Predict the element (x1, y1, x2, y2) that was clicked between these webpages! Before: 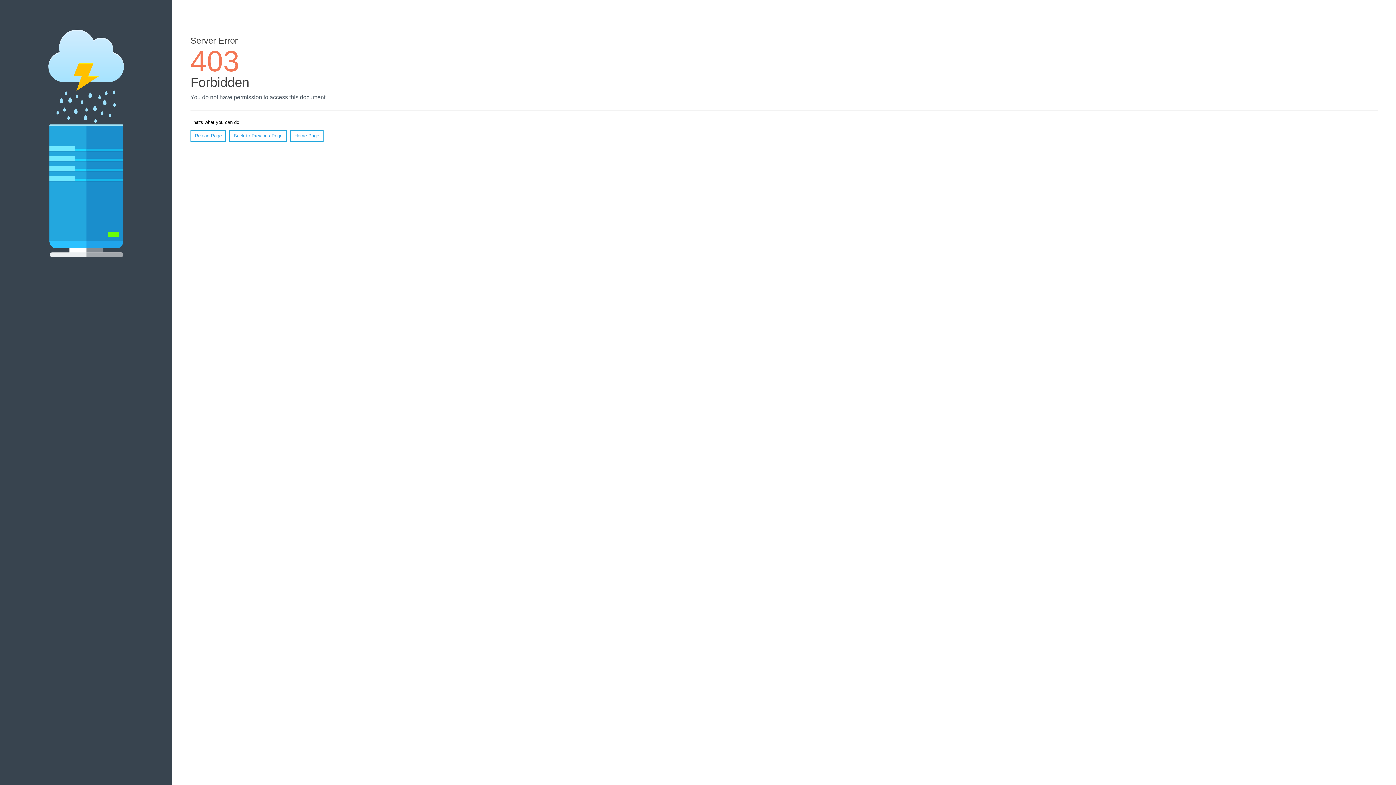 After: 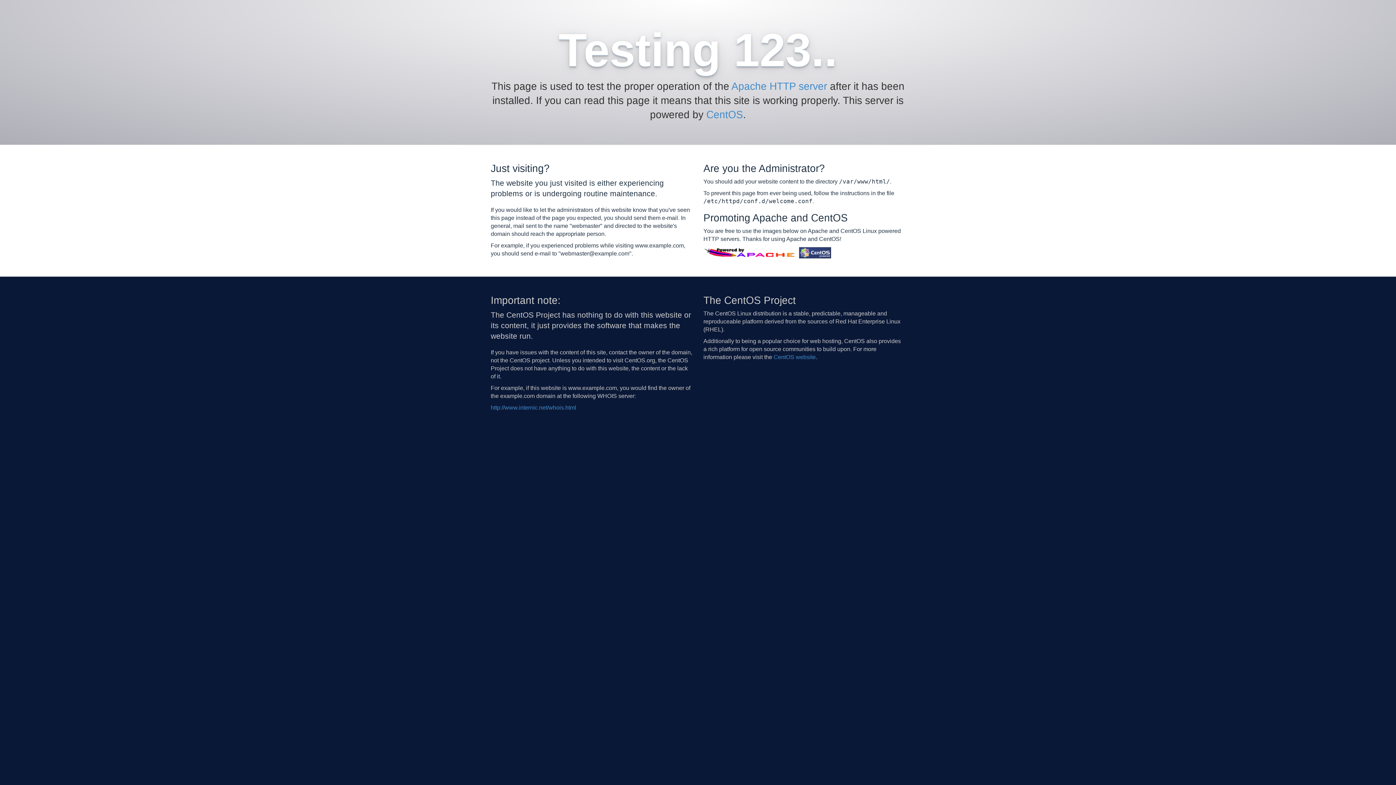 Action: bbox: (290, 130, 323, 141) label: Home Page